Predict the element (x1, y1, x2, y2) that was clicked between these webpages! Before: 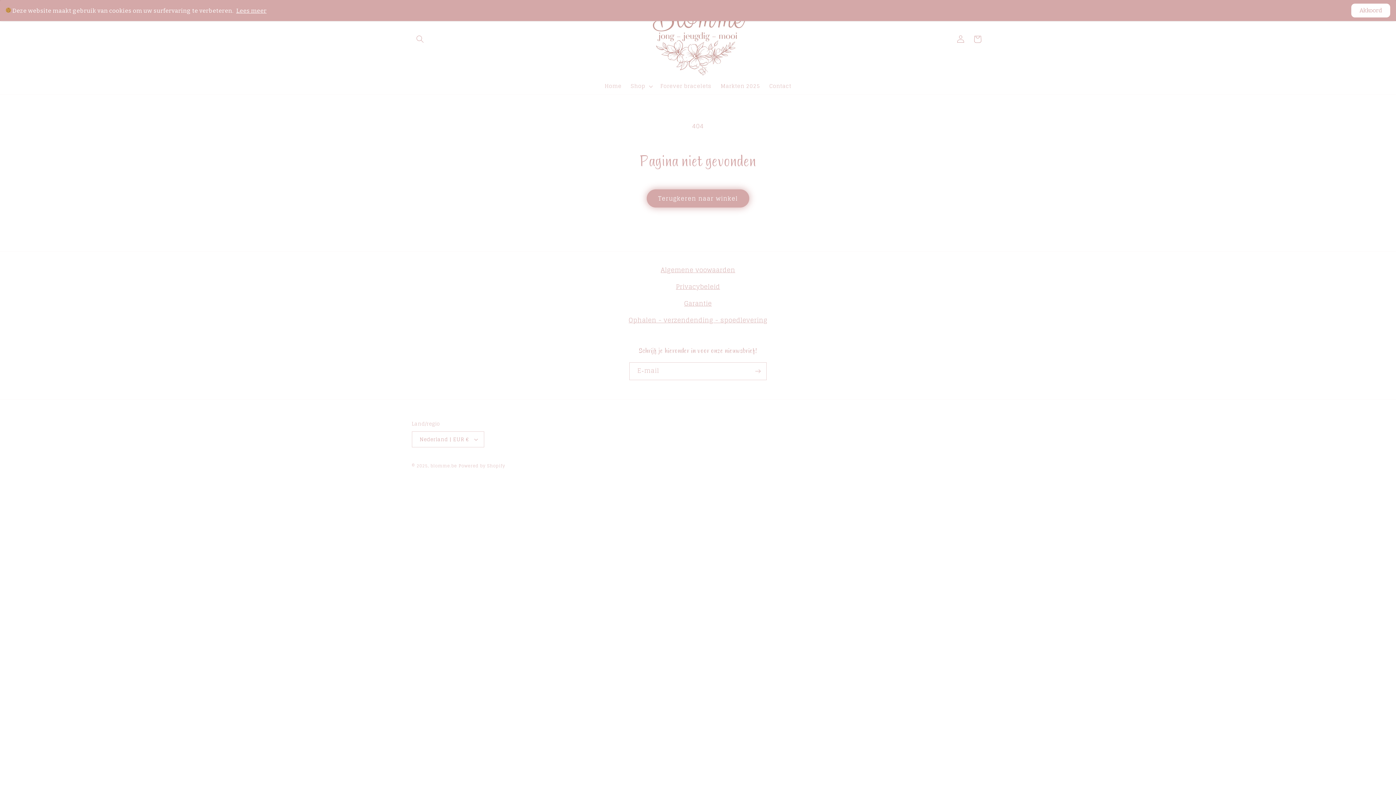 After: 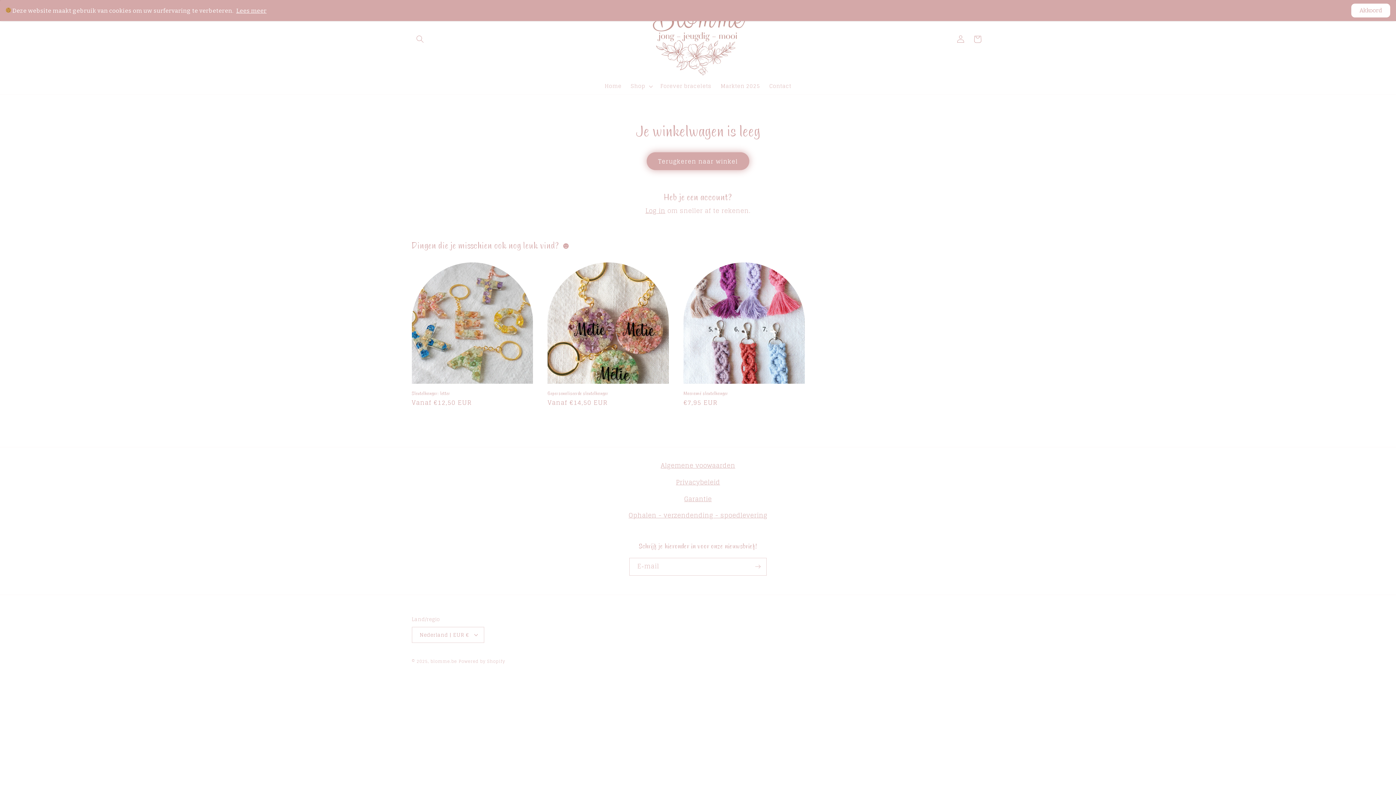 Action: bbox: (969, 30, 986, 47) label: Winkelwagen